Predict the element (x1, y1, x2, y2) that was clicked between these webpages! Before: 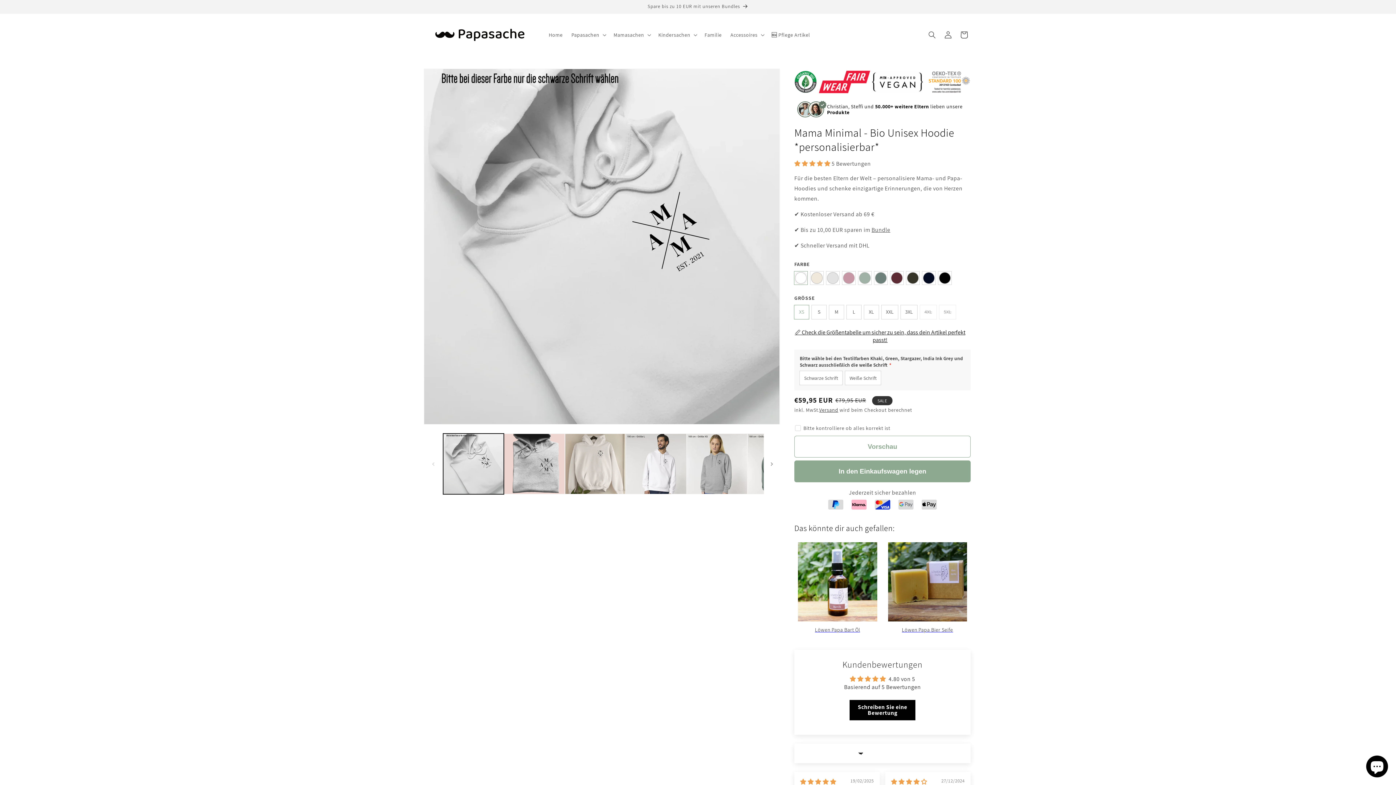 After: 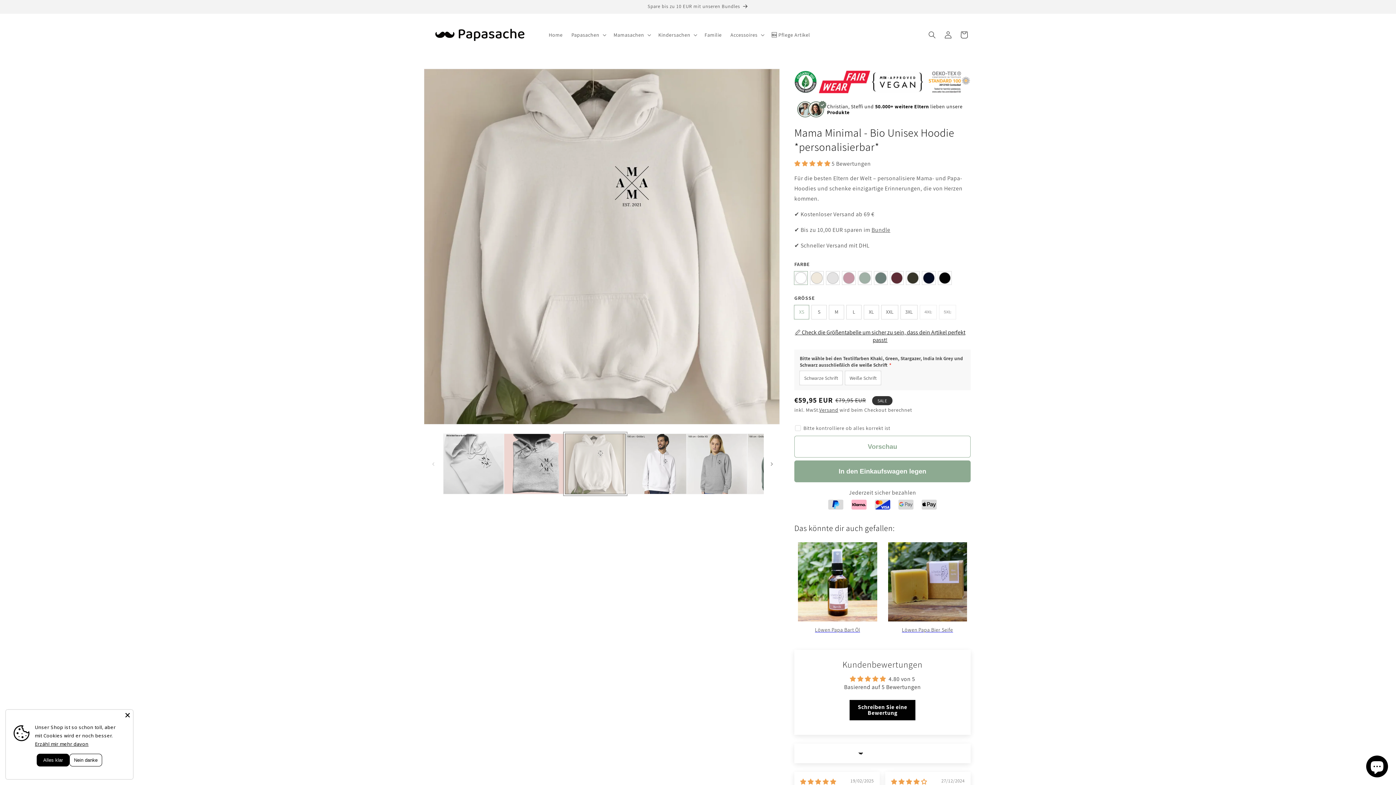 Action: bbox: (565, 433, 625, 494) label: Bild 3 in Galerieansicht laden